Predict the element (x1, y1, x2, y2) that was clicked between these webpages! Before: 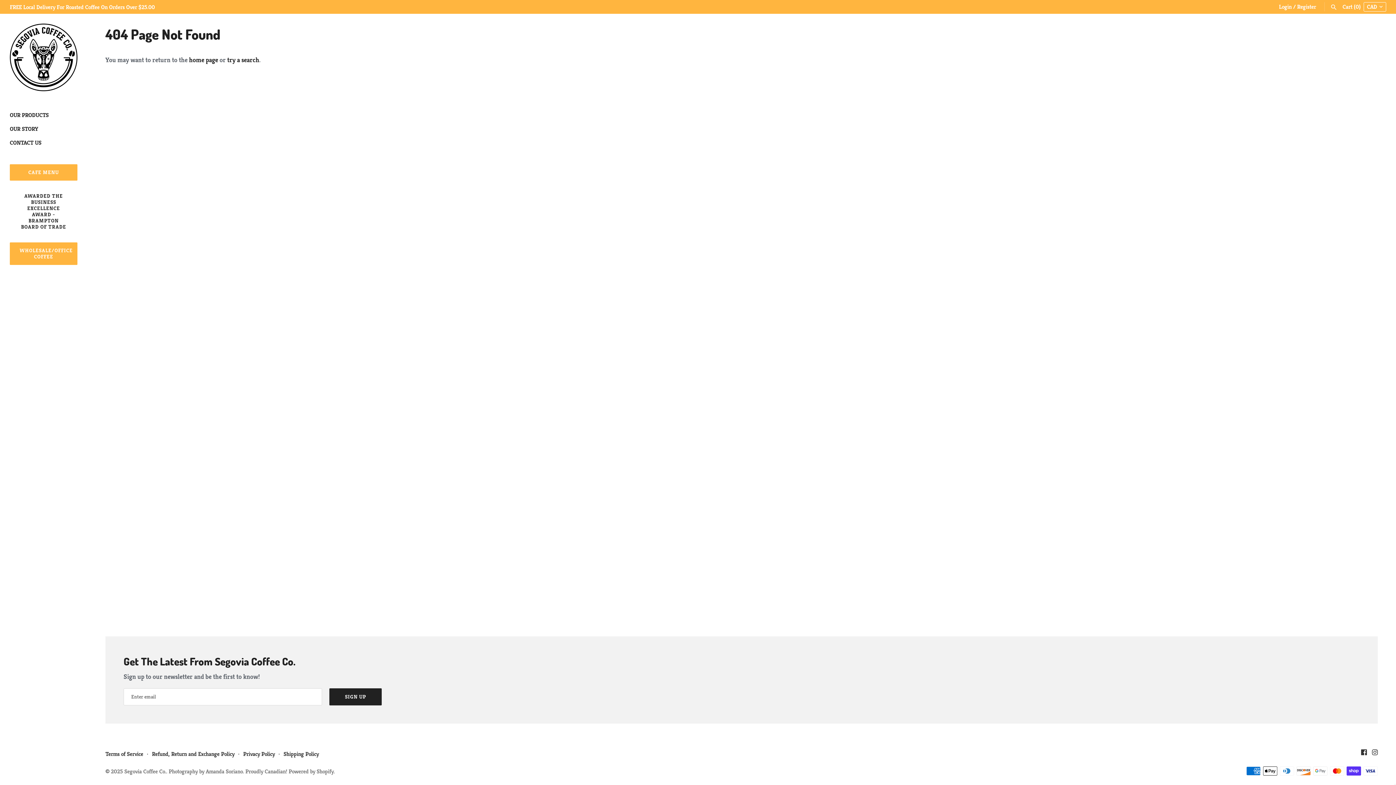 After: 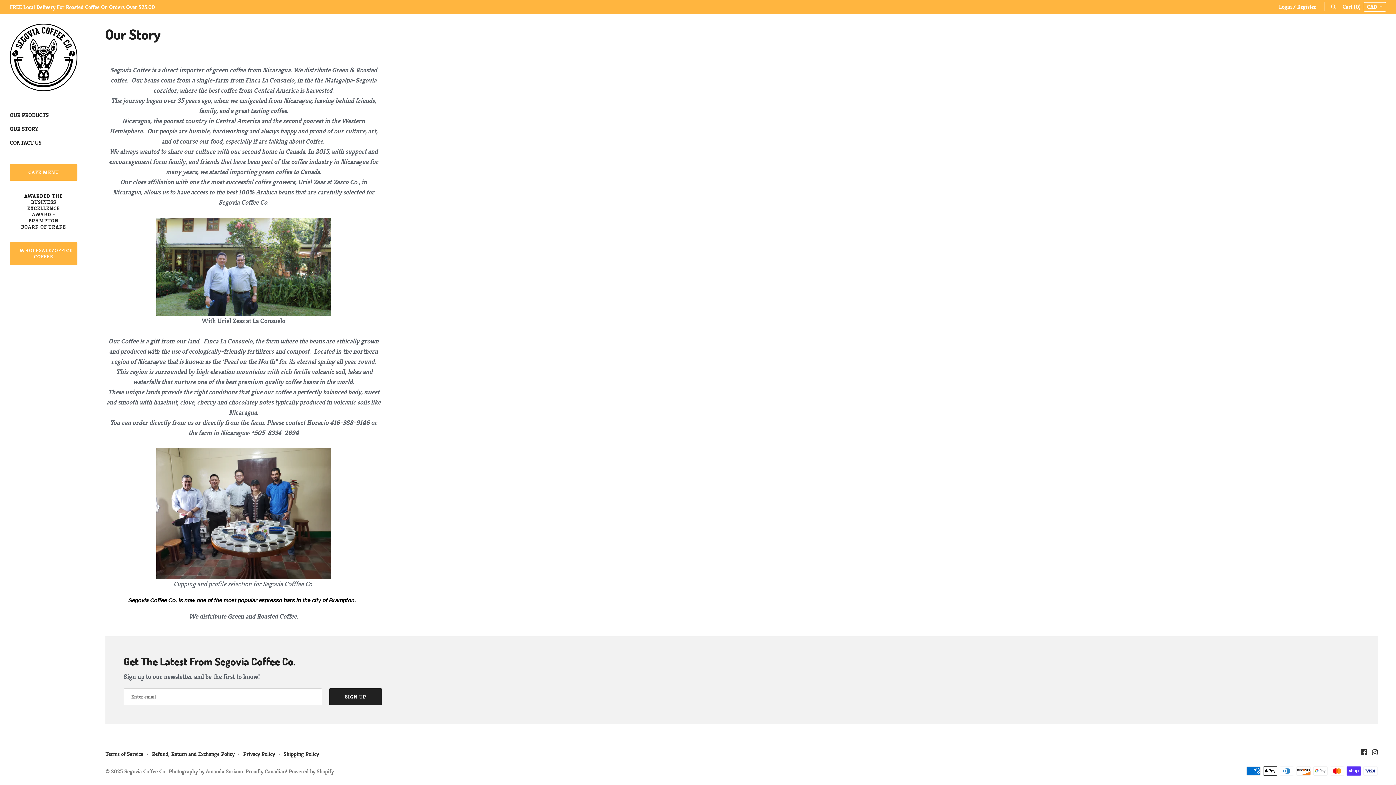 Action: label: OUR STORY bbox: (9, 122, 77, 136)